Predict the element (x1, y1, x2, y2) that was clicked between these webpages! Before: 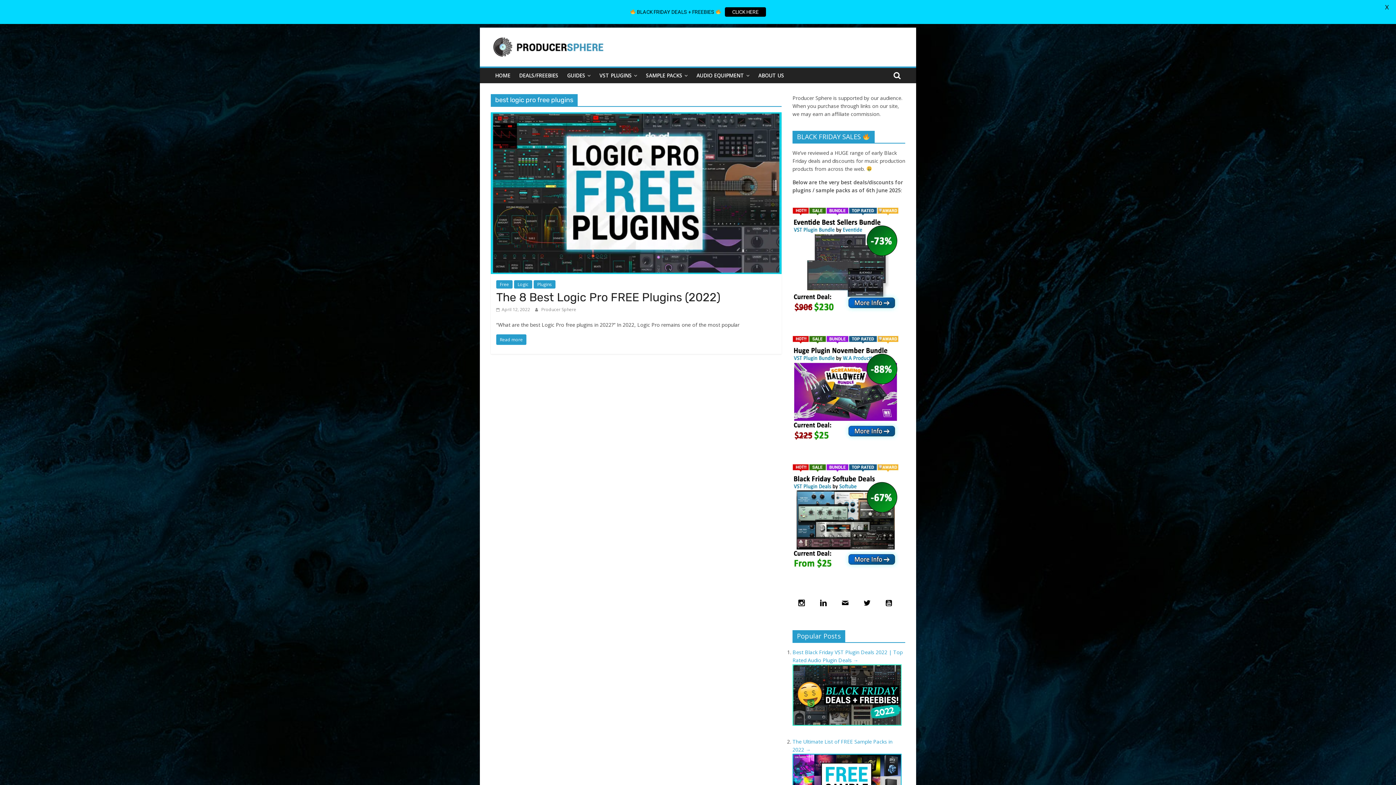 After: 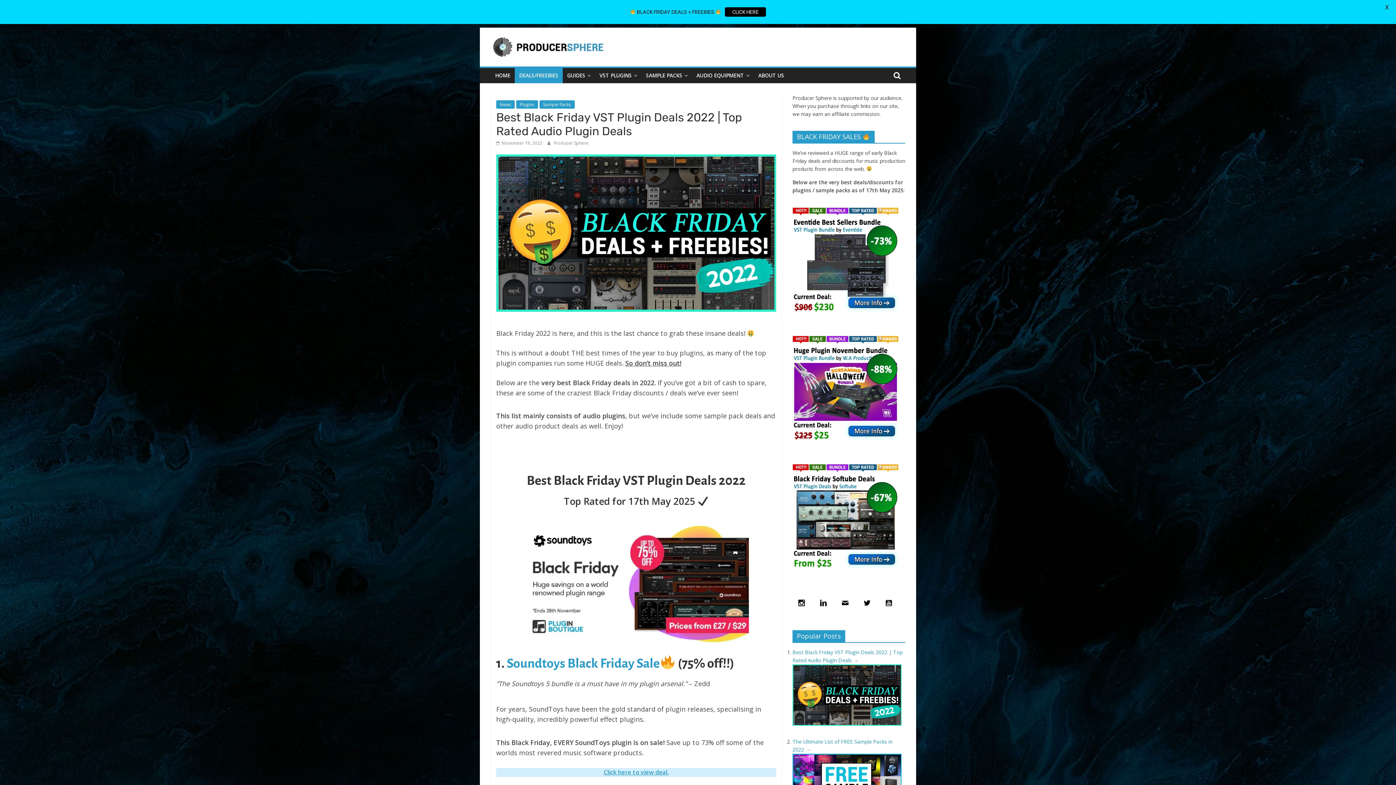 Action: bbox: (792, 665, 901, 672)